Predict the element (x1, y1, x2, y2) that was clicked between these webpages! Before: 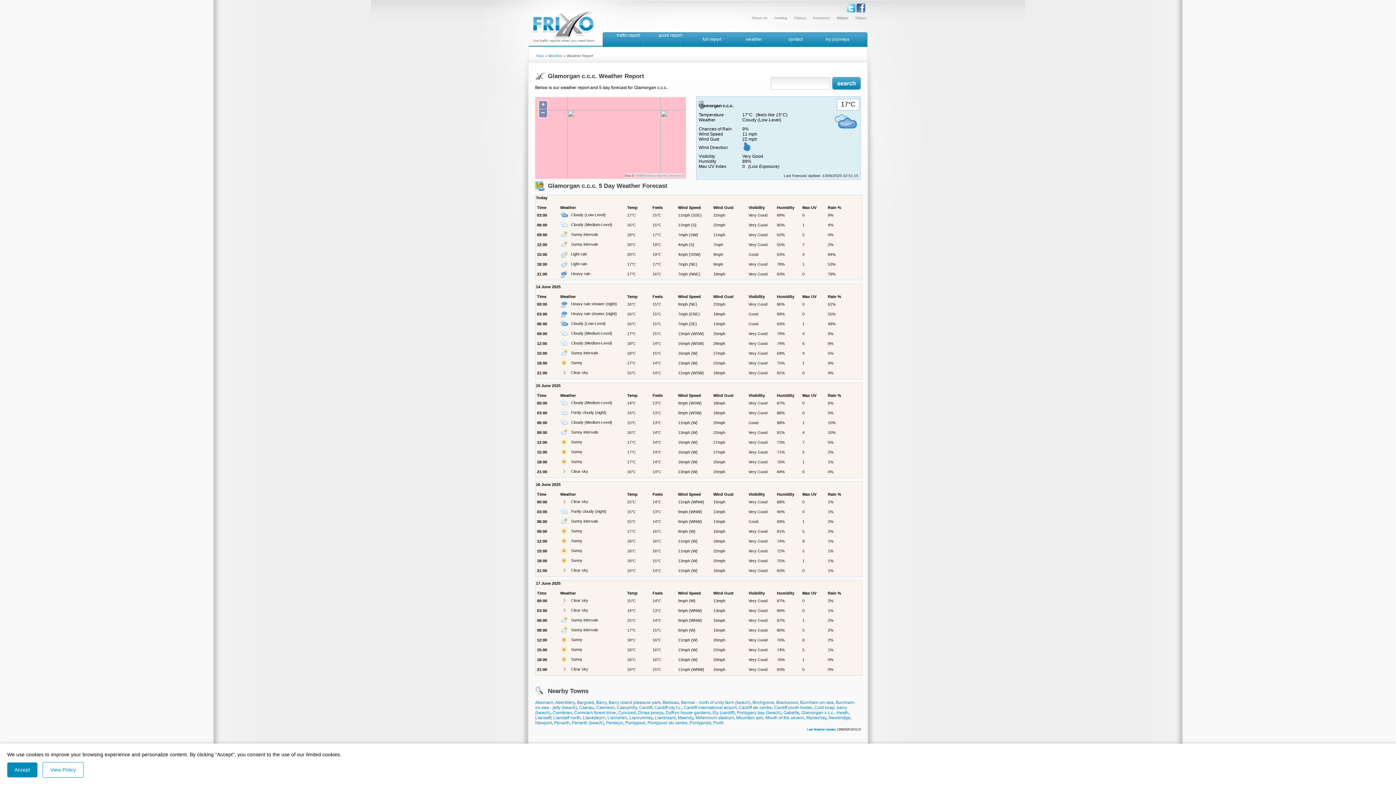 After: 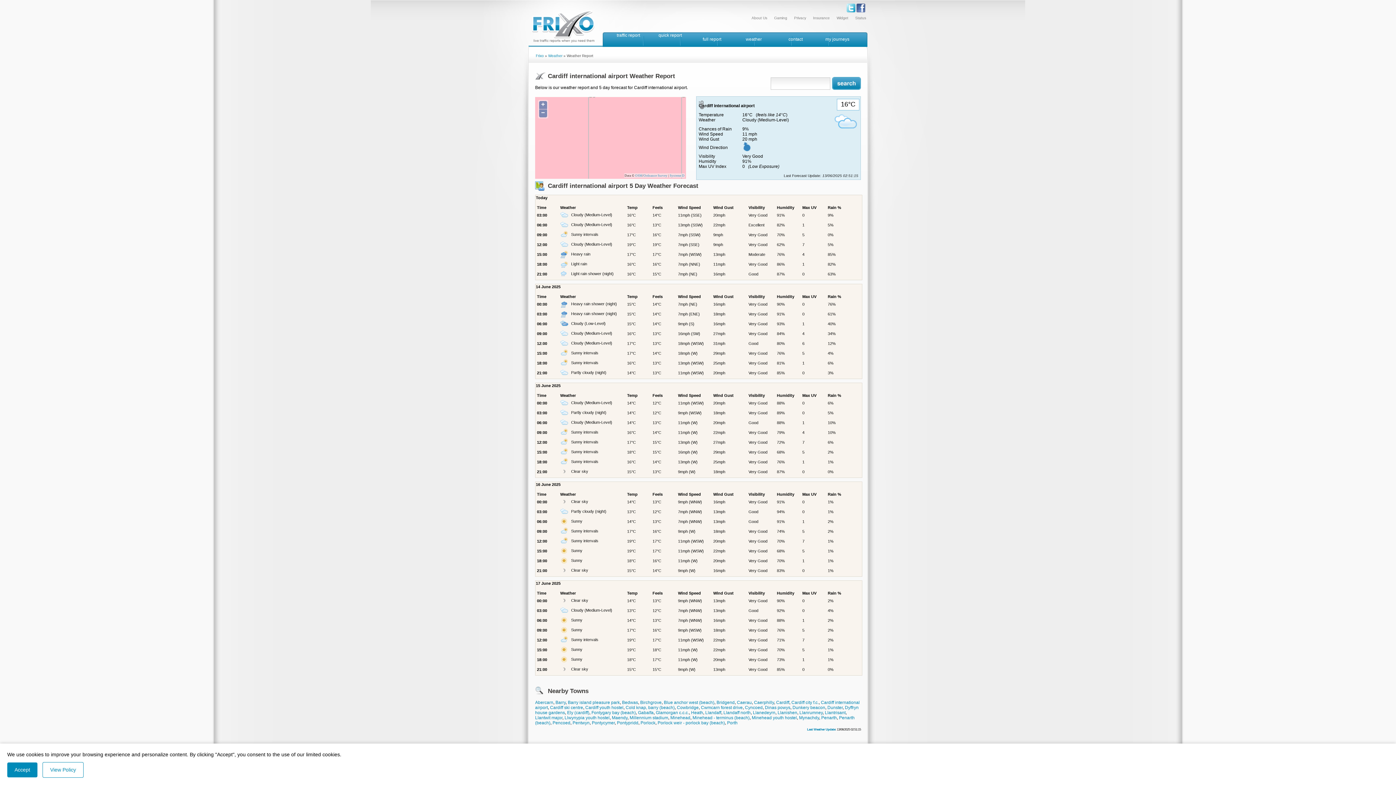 Action: label: Cardiff international airport bbox: (684, 705, 736, 710)